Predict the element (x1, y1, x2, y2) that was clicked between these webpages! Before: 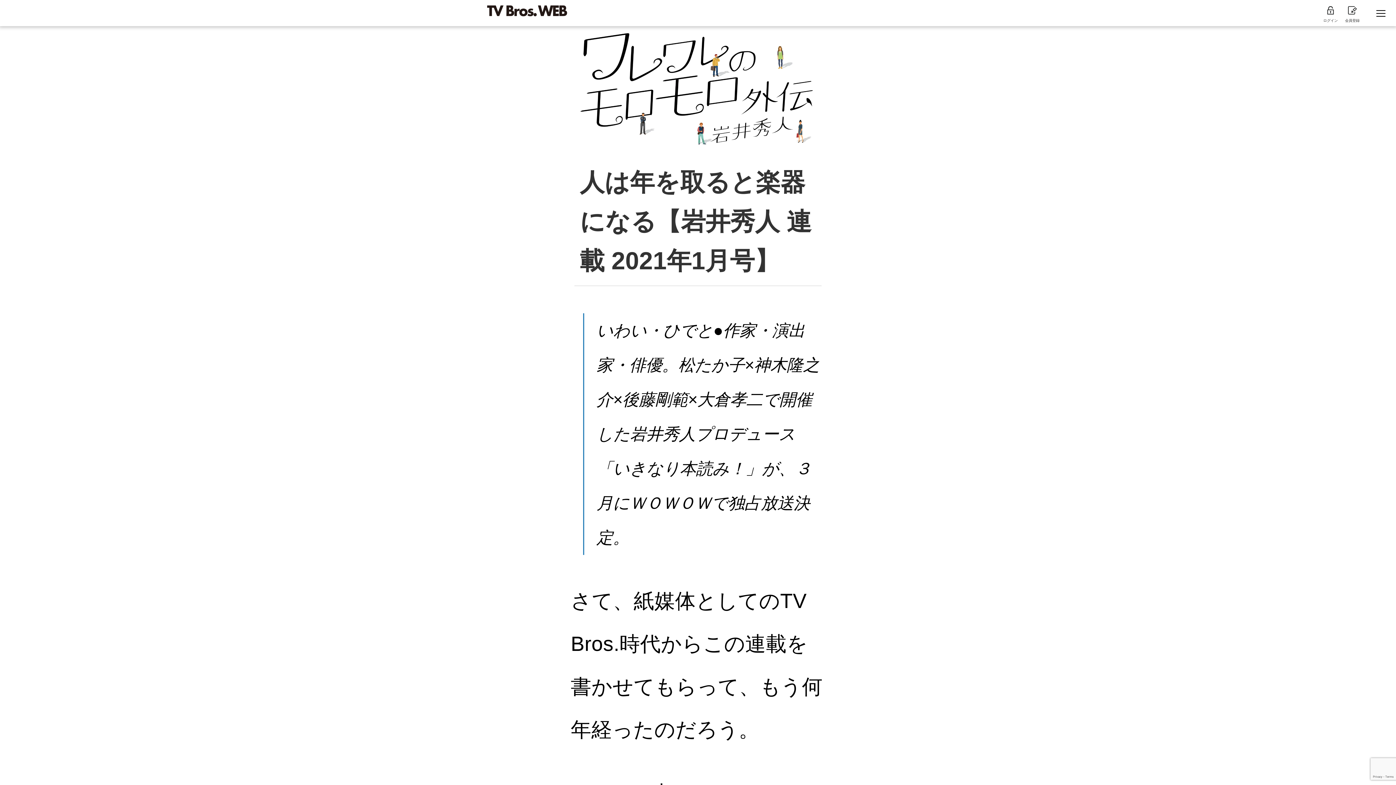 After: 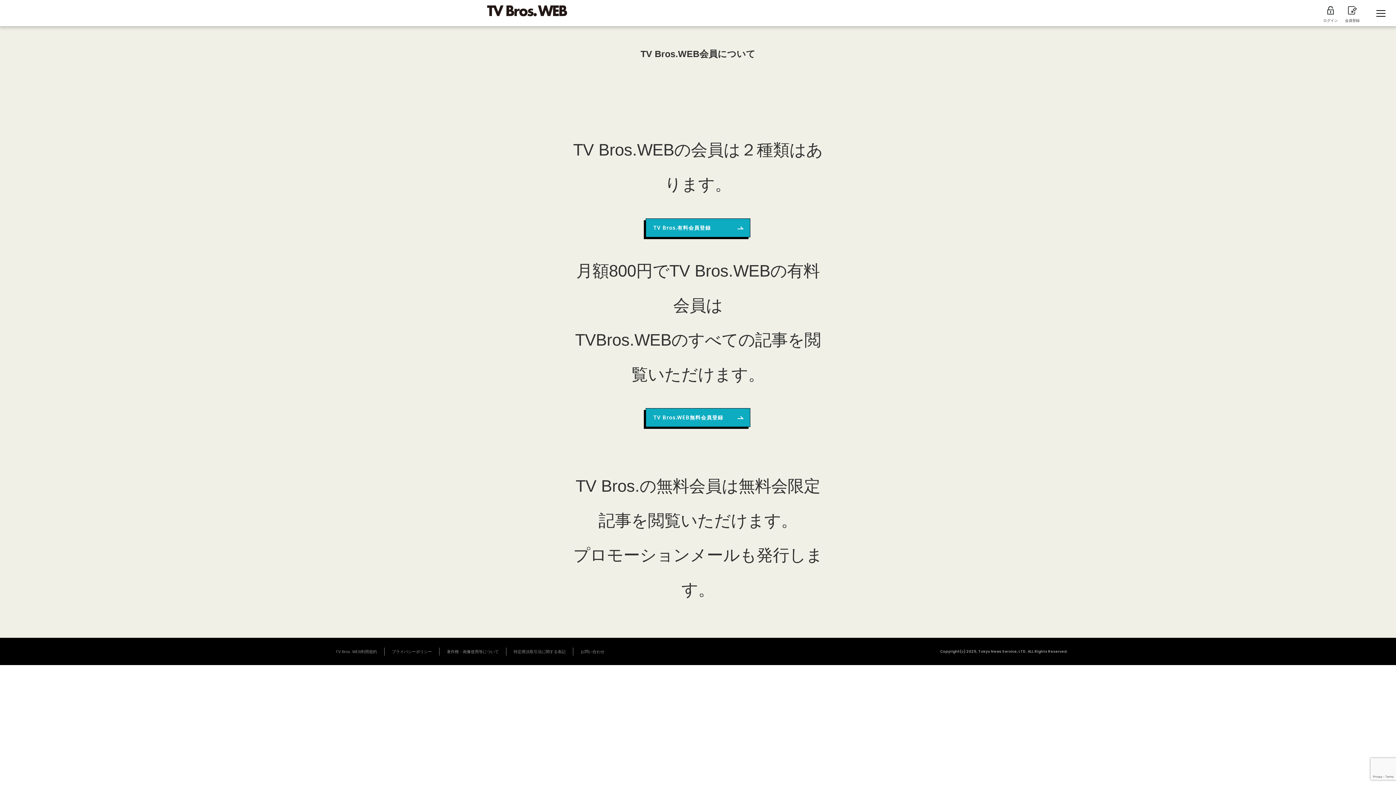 Action: label: 
会員登録 bbox: (1345, 6, 1360, 24)